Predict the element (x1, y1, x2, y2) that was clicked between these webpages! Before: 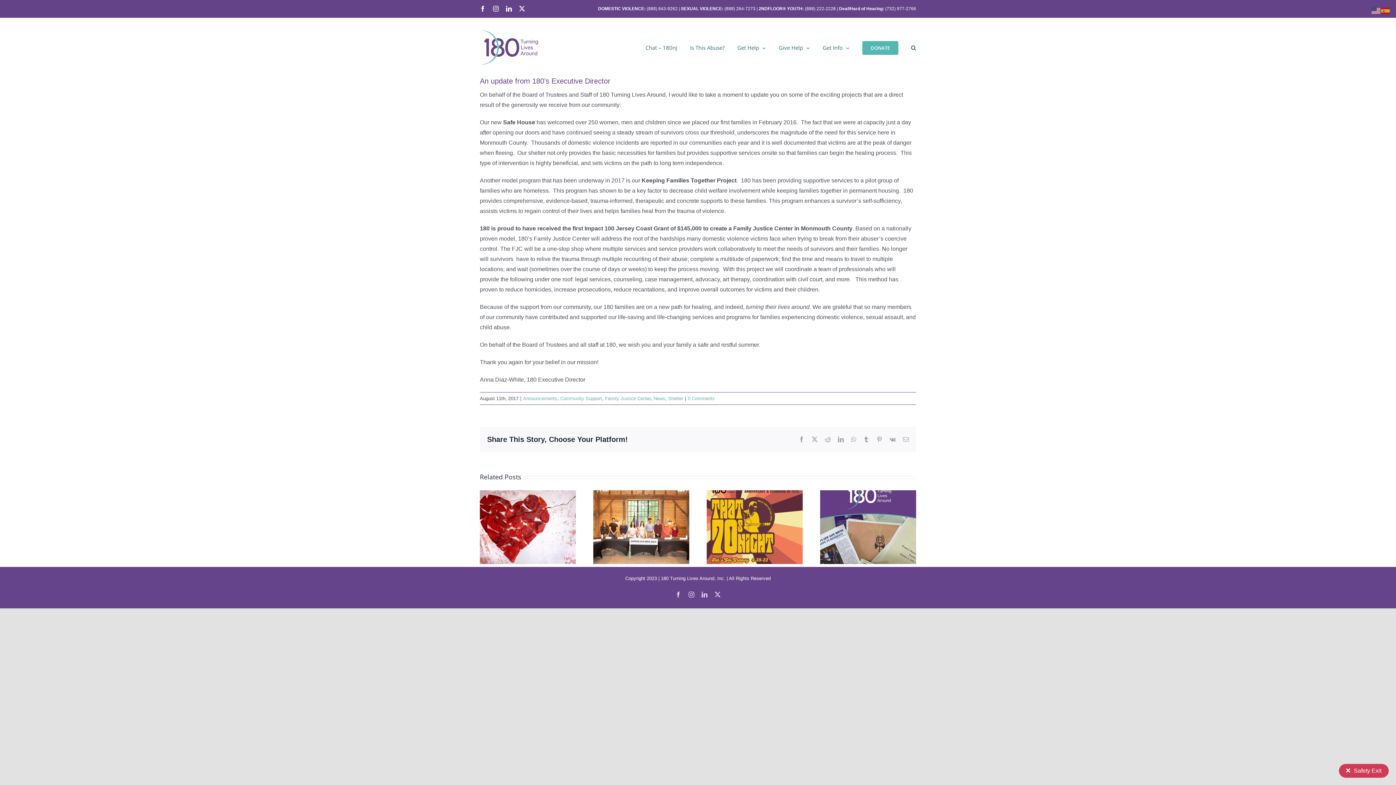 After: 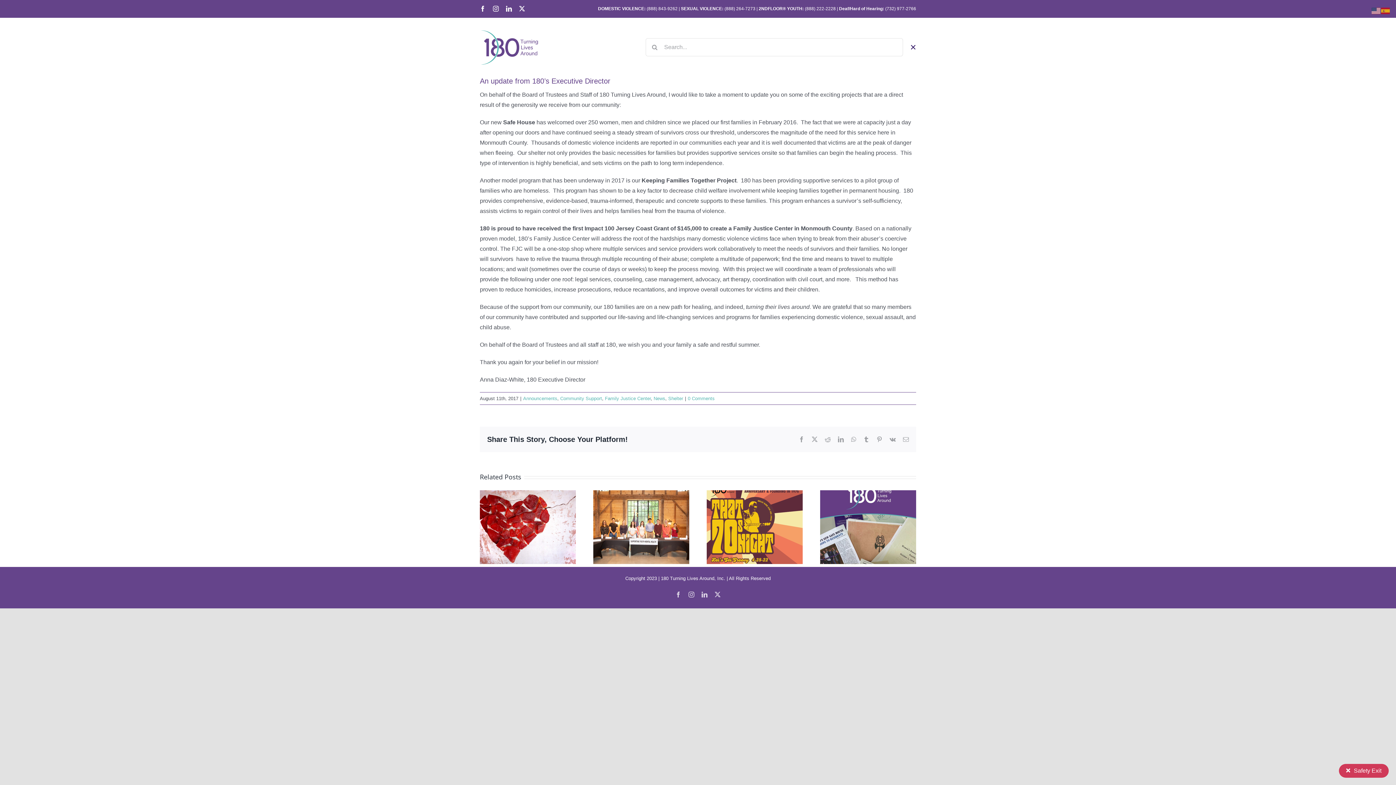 Action: label: Search bbox: (911, 17, 916, 76)